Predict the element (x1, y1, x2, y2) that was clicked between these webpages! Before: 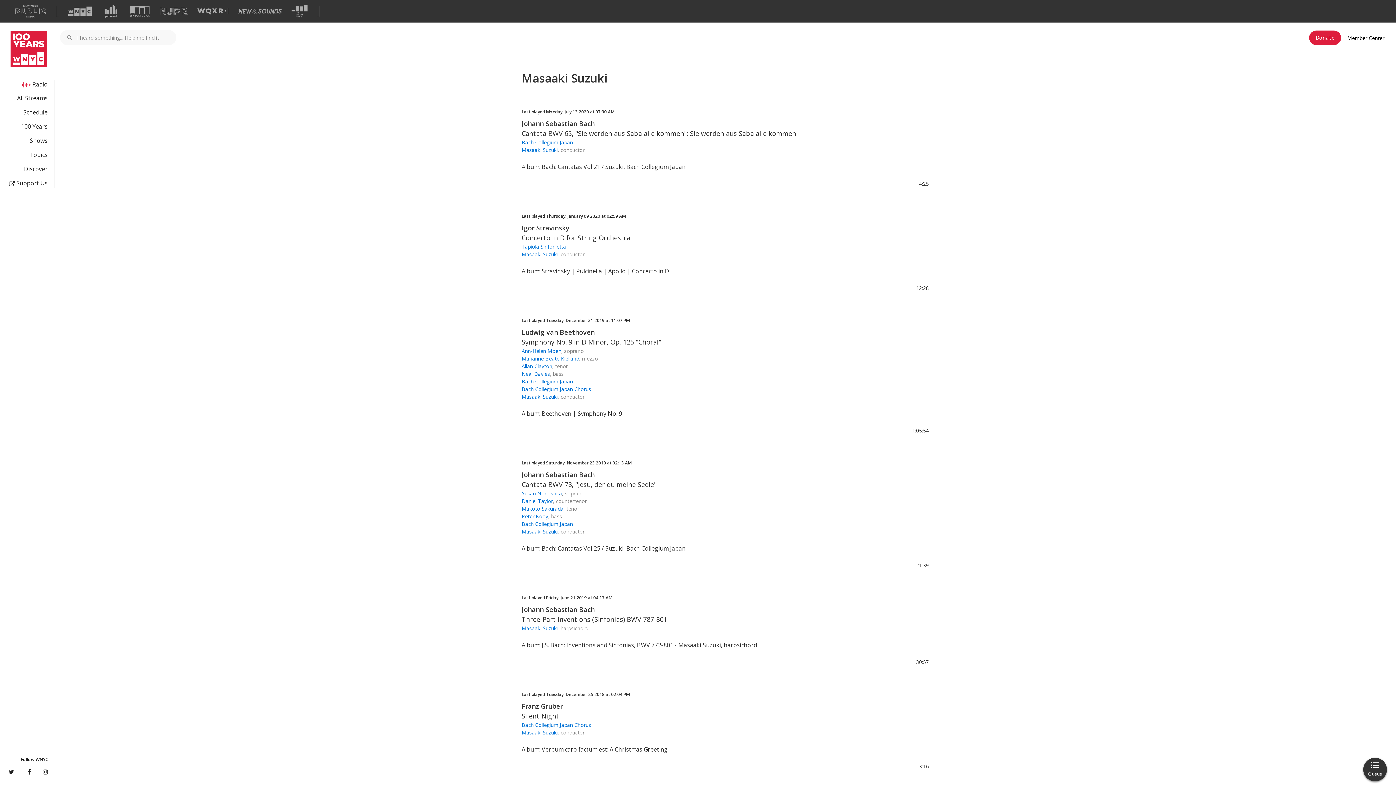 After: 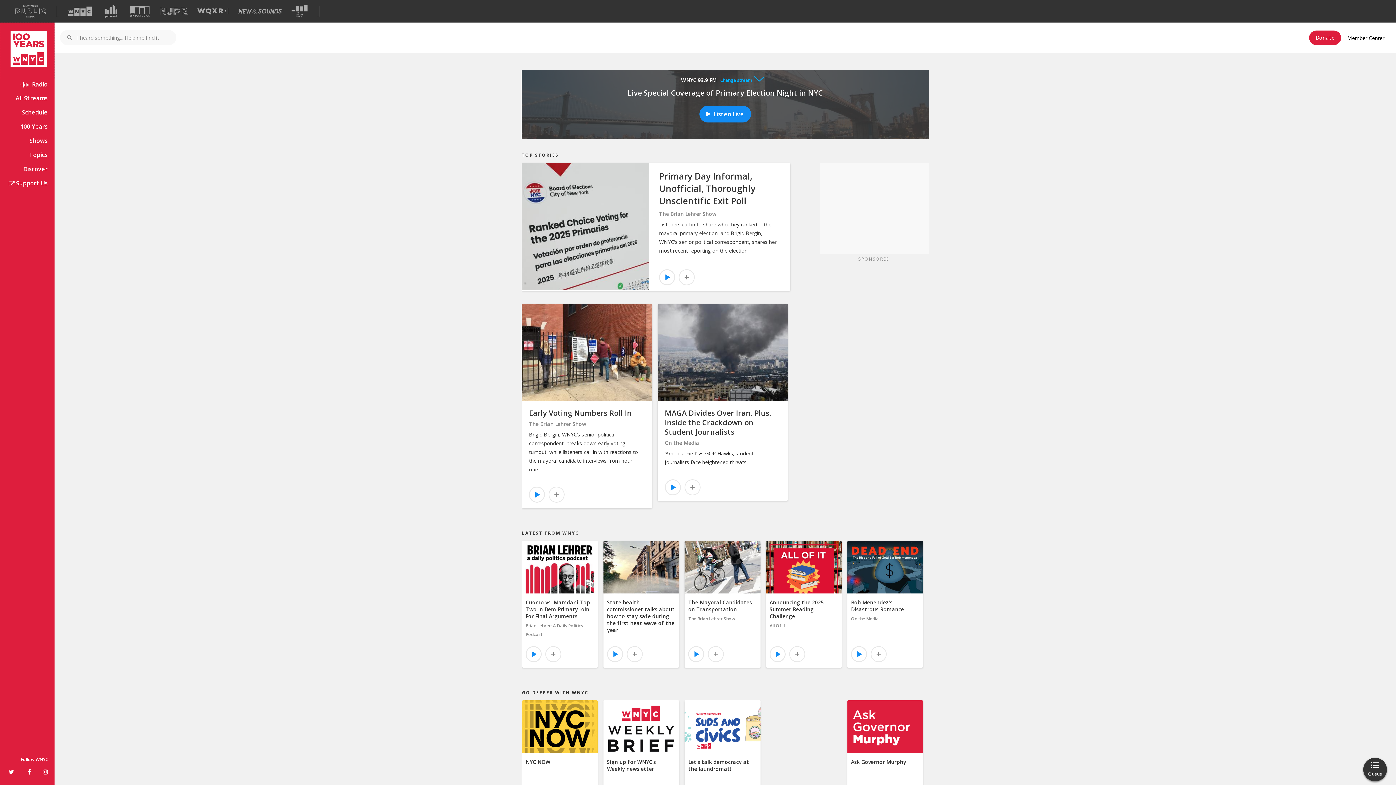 Action: bbox: (0, 22, 54, 80)